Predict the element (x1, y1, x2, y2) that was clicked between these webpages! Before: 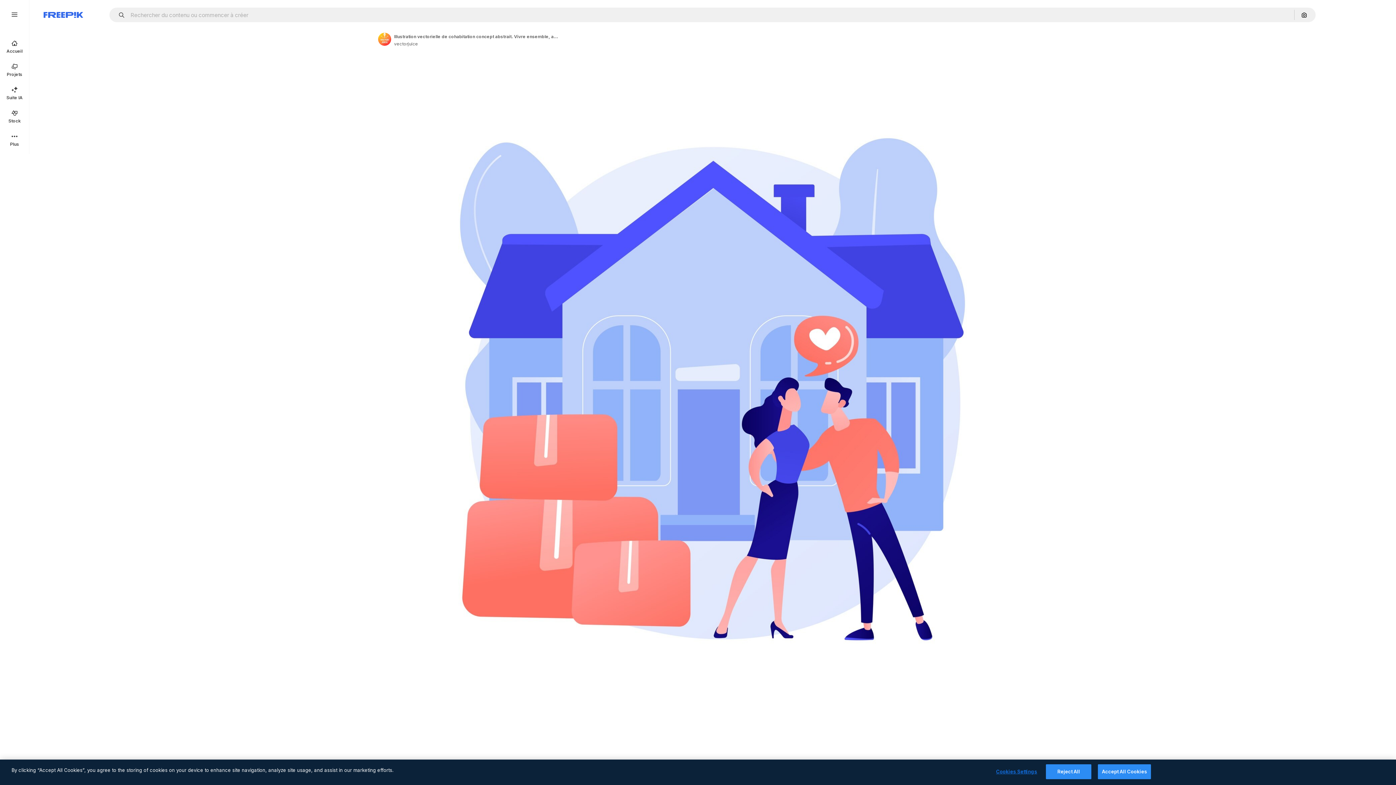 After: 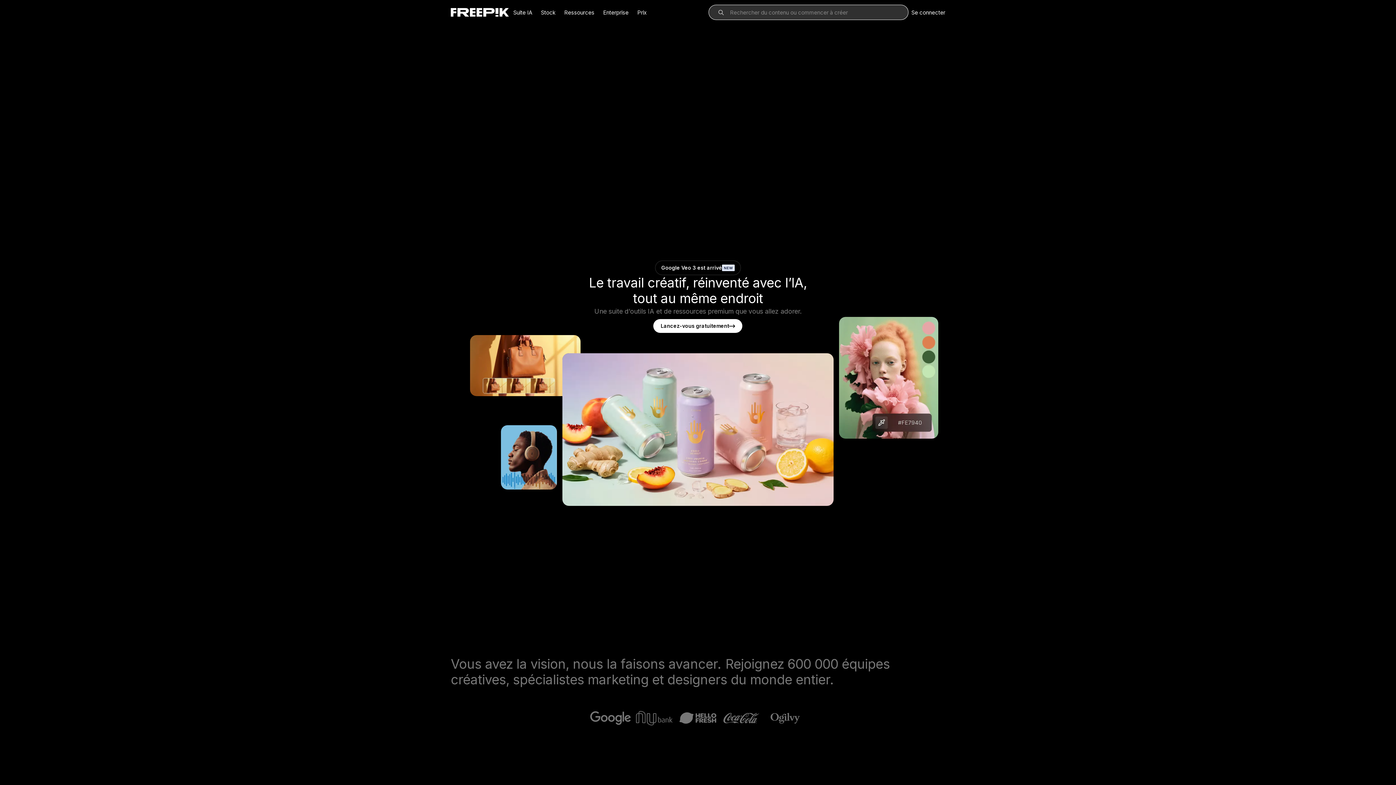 Action: bbox: (43, 12, 83, 17) label: Freepik